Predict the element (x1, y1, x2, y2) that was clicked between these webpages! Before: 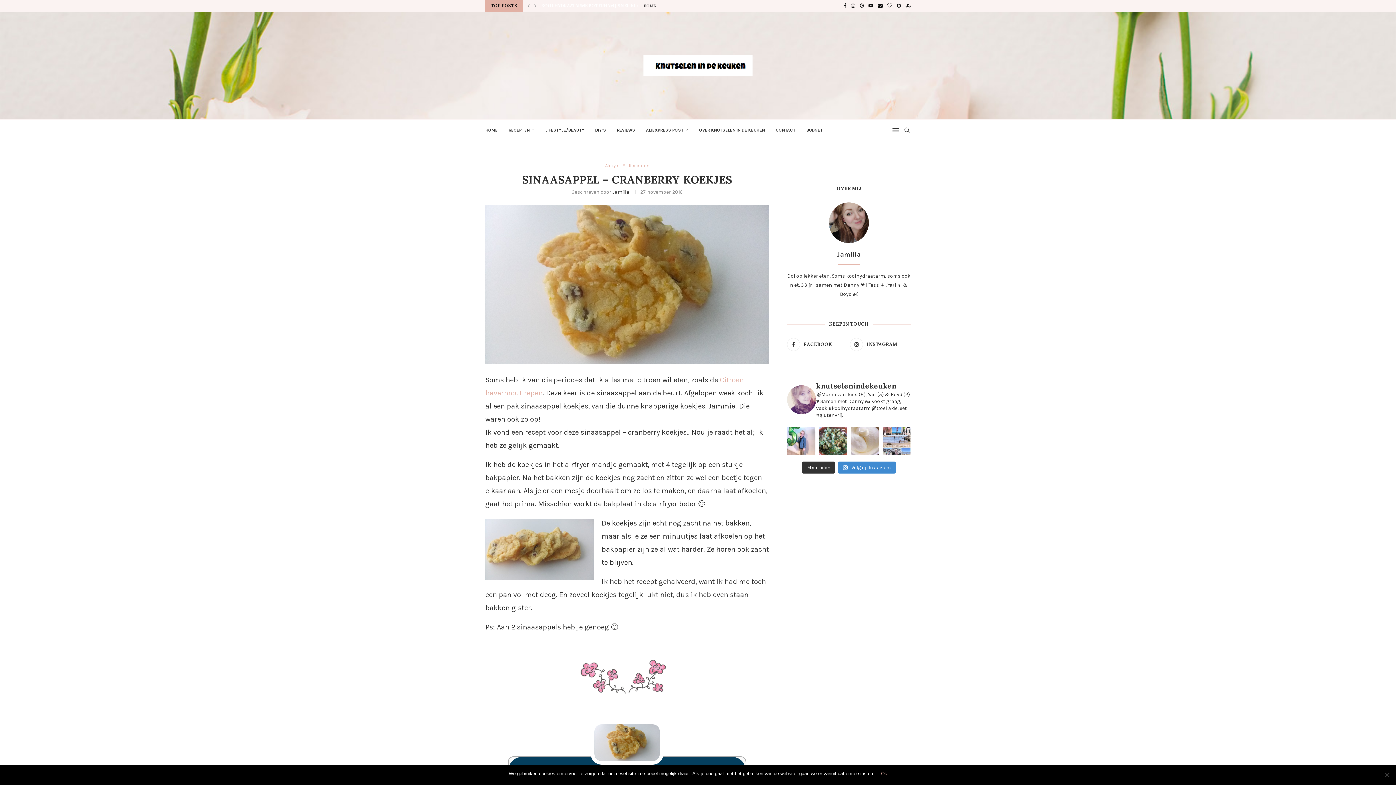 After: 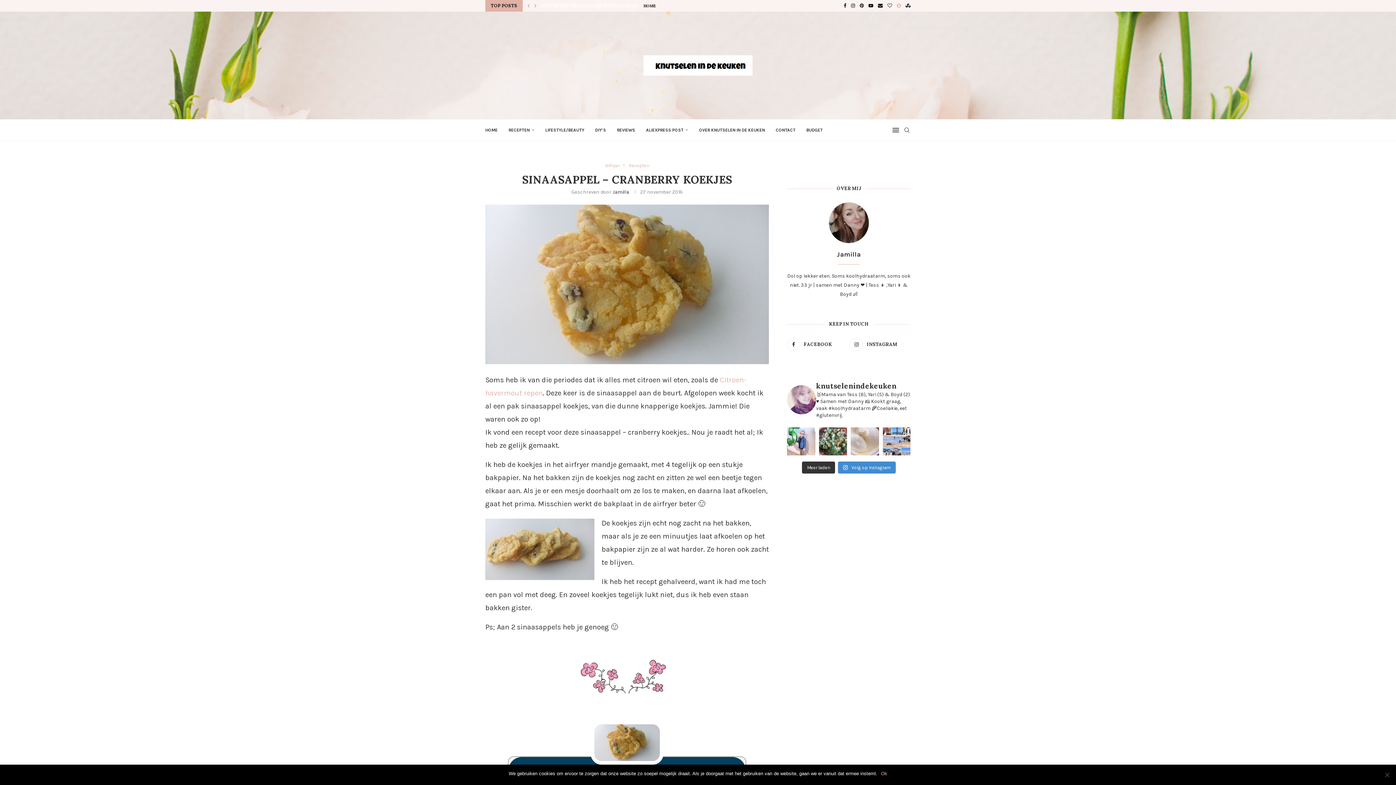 Action: bbox: (897, 0, 901, 11) label: Snapchat